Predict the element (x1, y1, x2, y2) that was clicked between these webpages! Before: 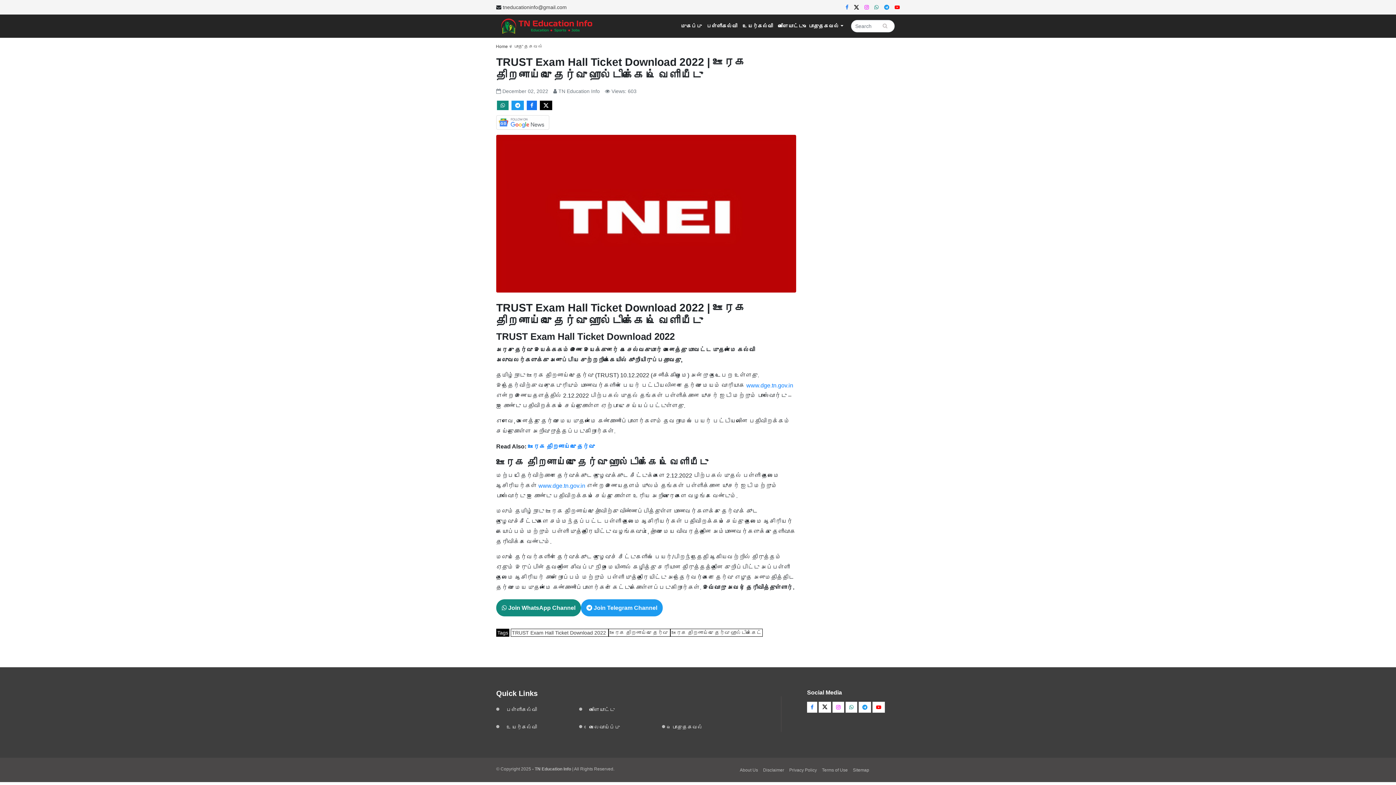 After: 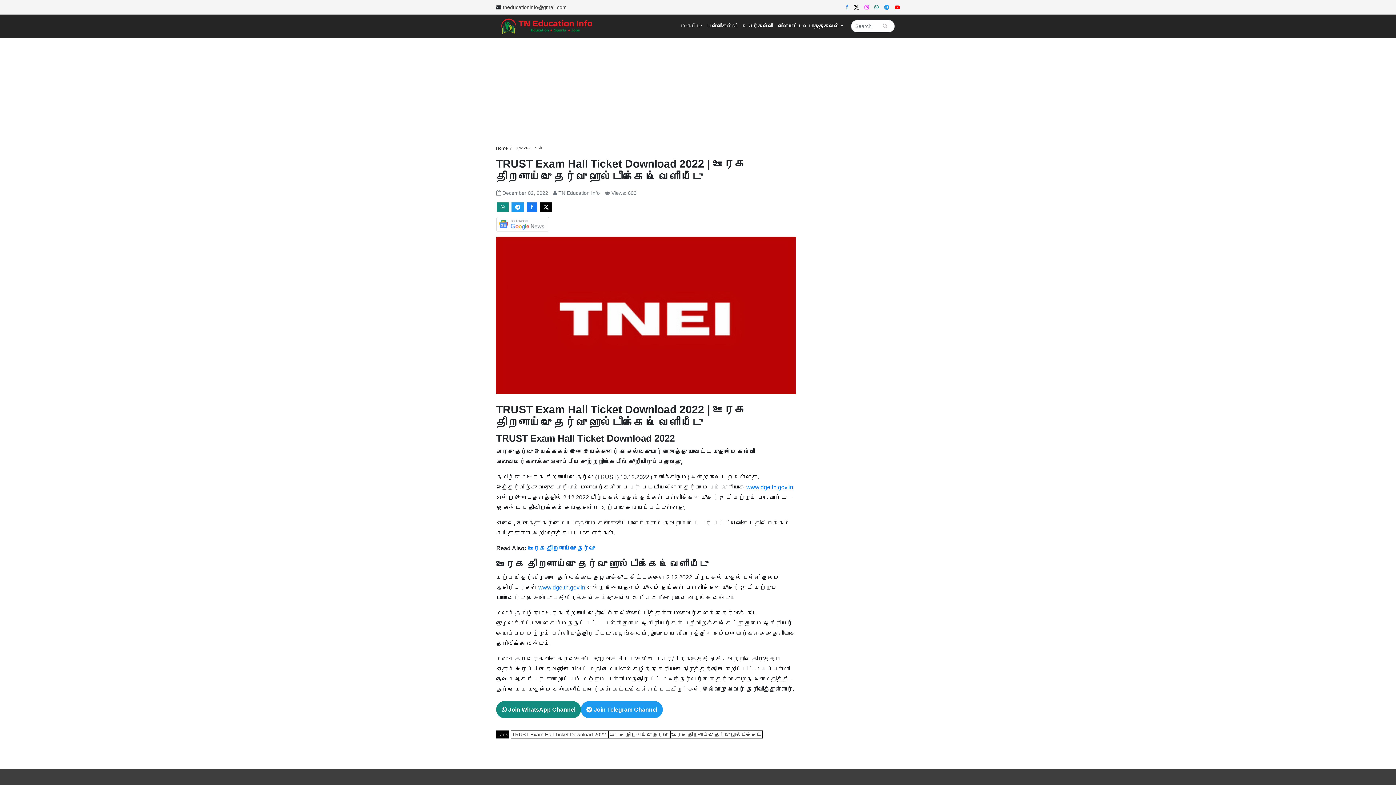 Action: label:  TN Education Info bbox: (553, 87, 605, 96)